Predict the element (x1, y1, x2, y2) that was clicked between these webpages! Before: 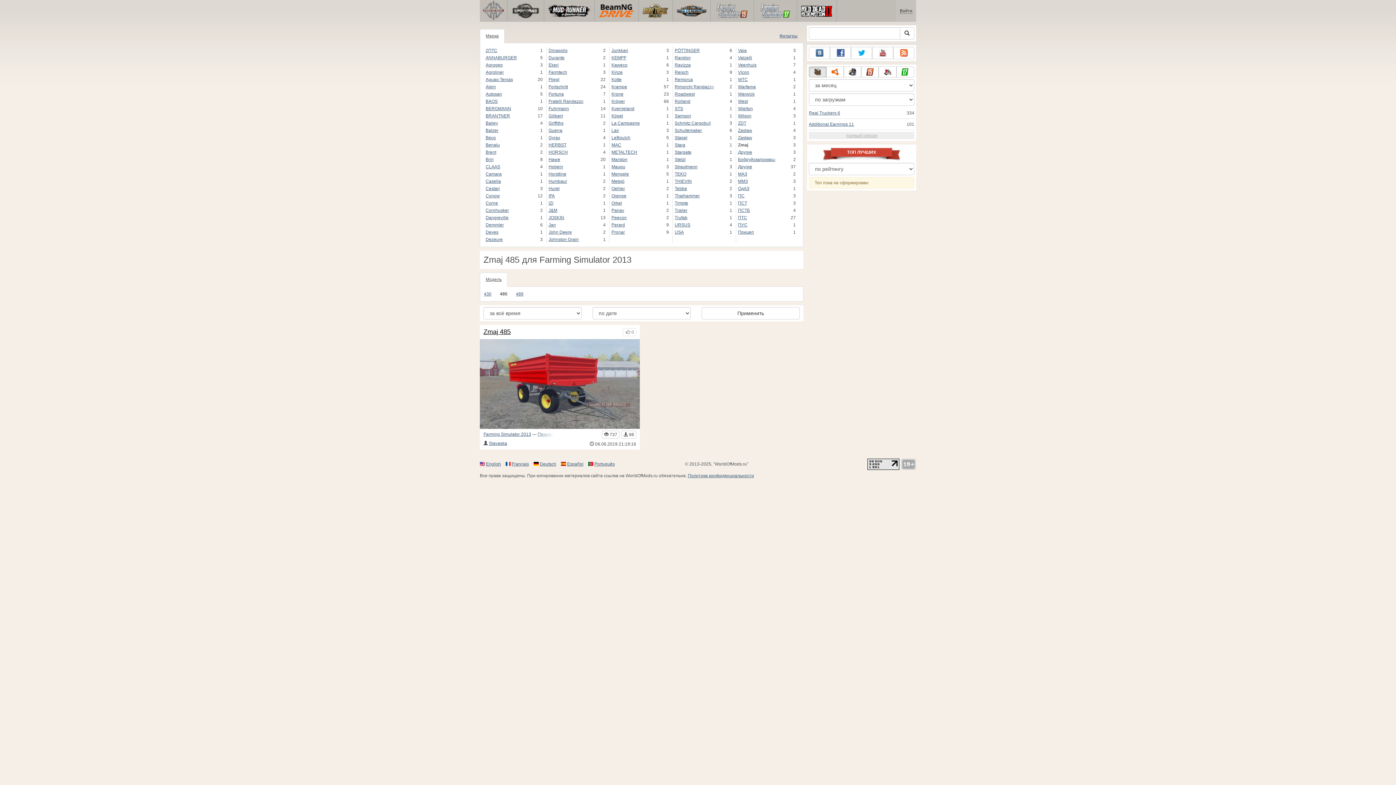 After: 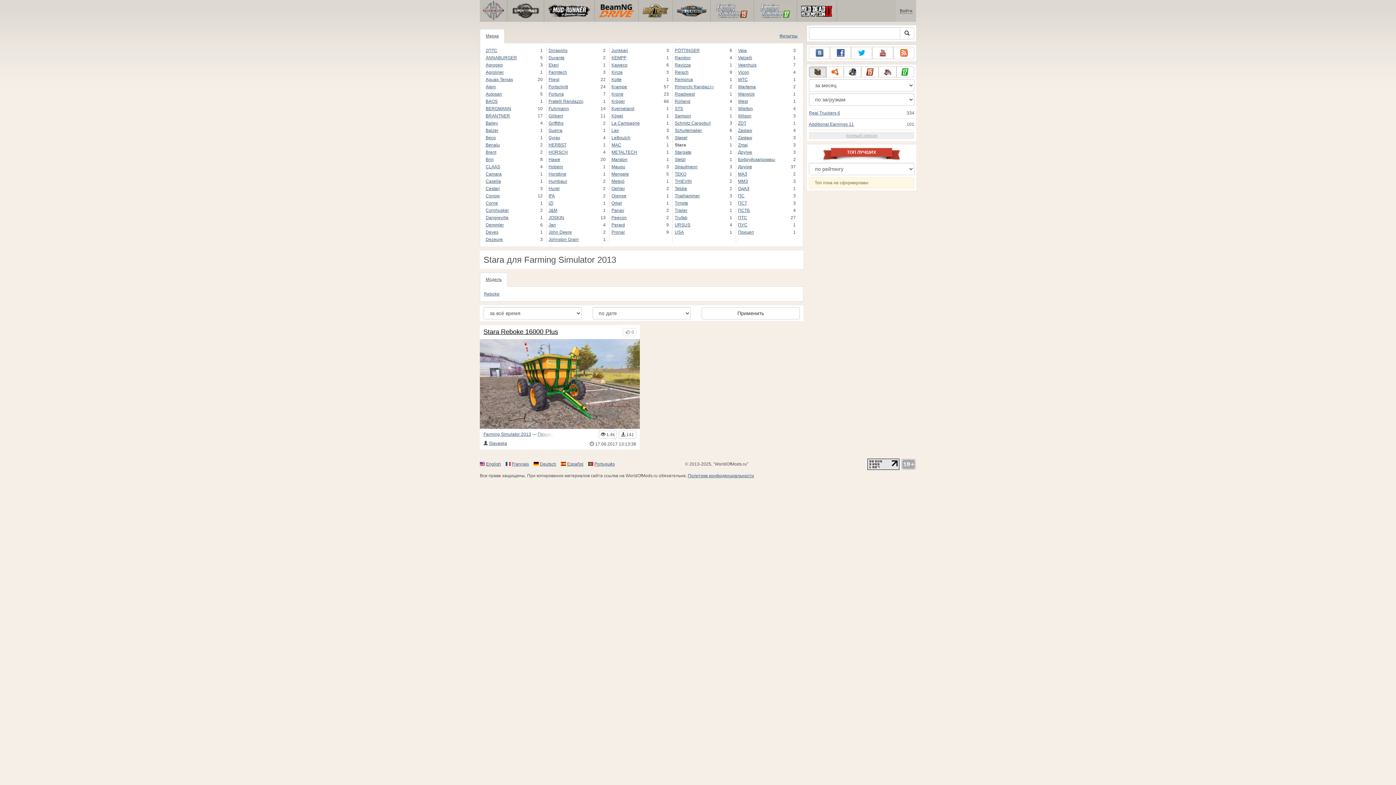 Action: bbox: (674, 141, 725, 148) label: Stara